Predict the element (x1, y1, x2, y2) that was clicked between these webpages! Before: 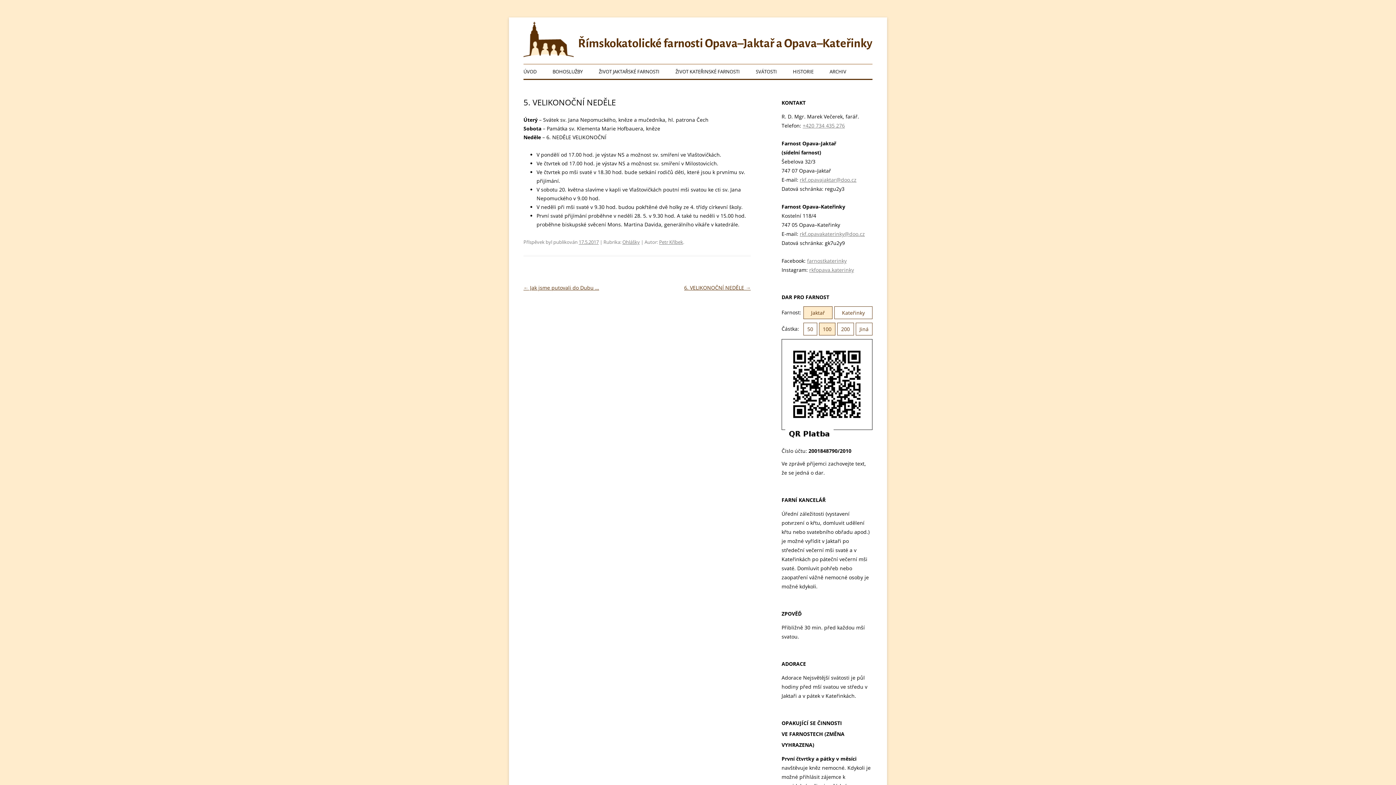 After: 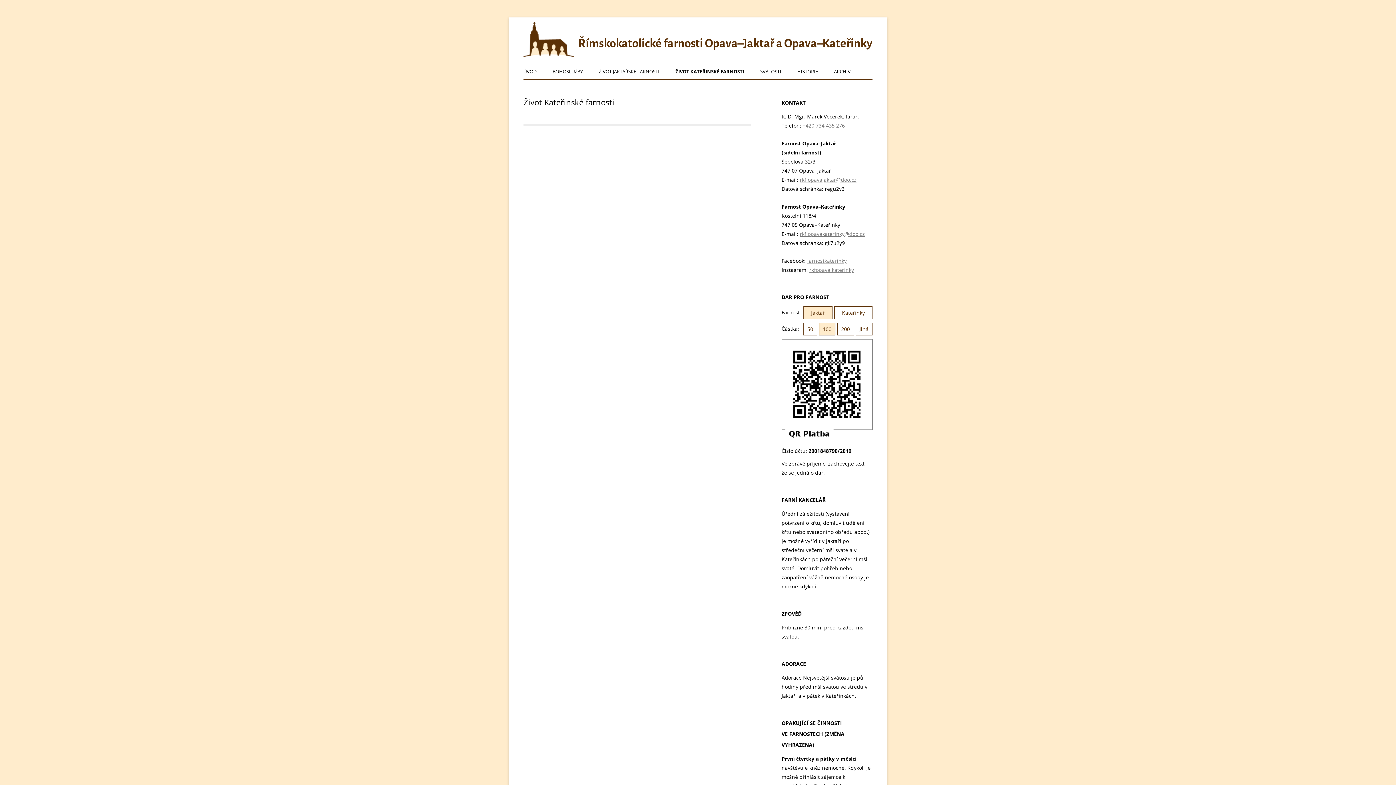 Action: bbox: (675, 64, 740, 78) label: ŽIVOT KATEŘINSKÉ FARNOSTI